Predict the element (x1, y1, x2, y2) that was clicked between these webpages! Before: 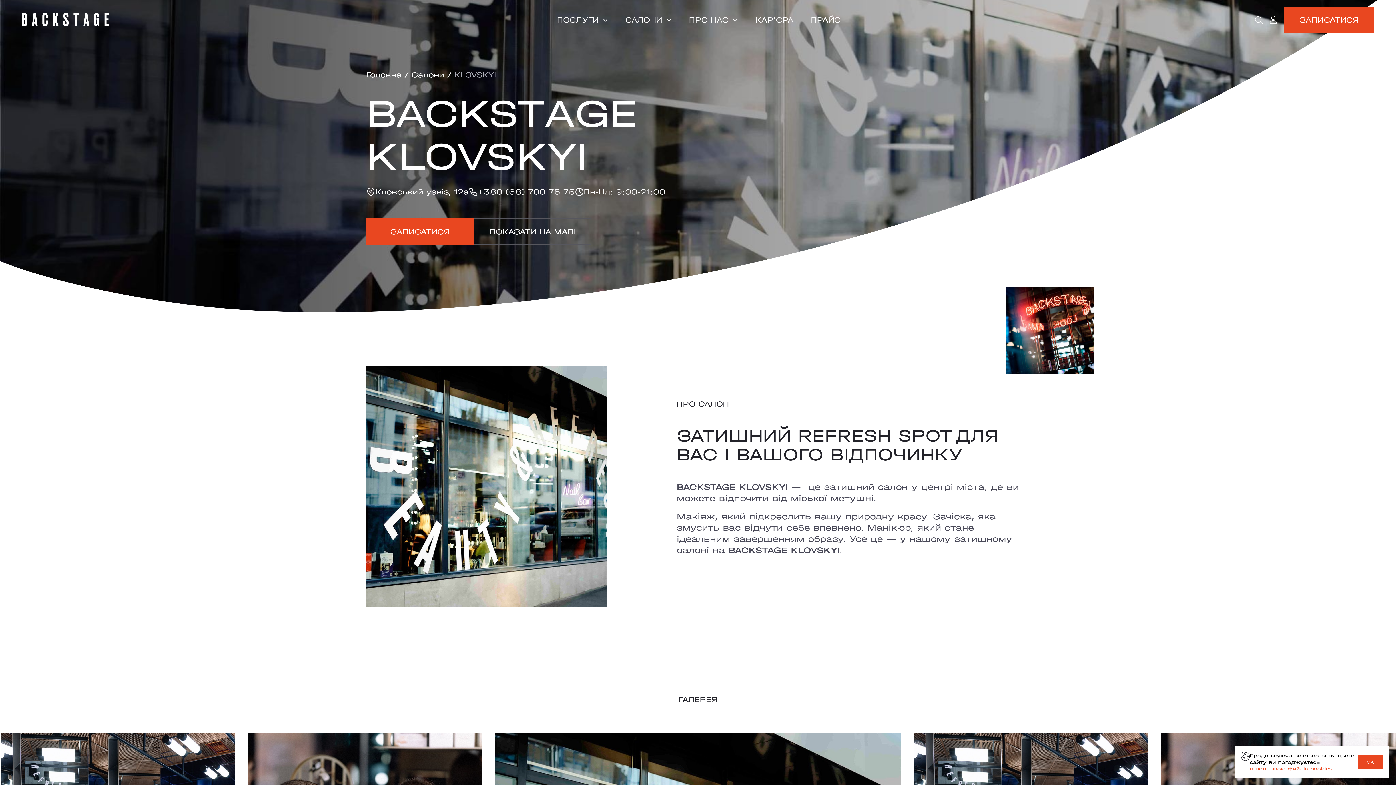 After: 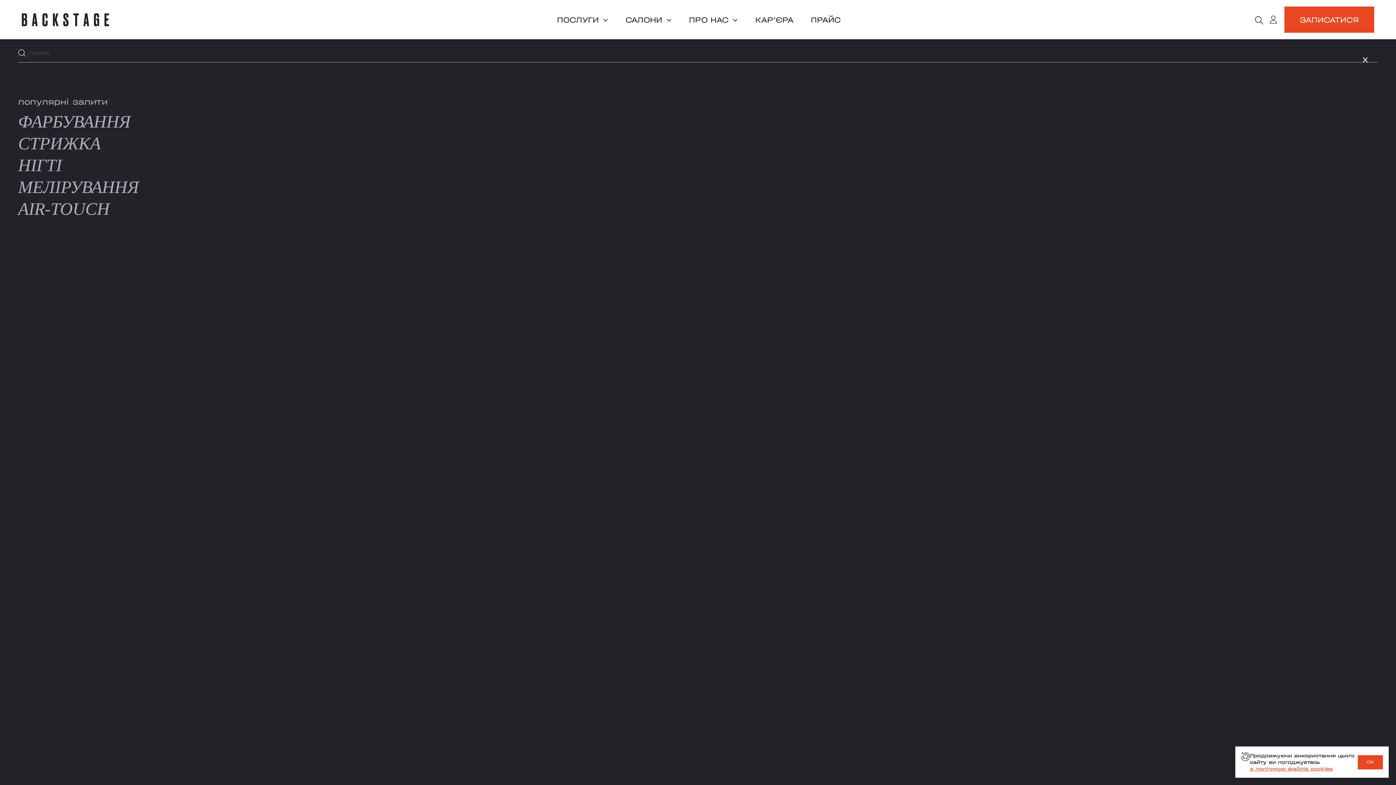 Action: label: search bbox: (1251, 13, 1266, 27)